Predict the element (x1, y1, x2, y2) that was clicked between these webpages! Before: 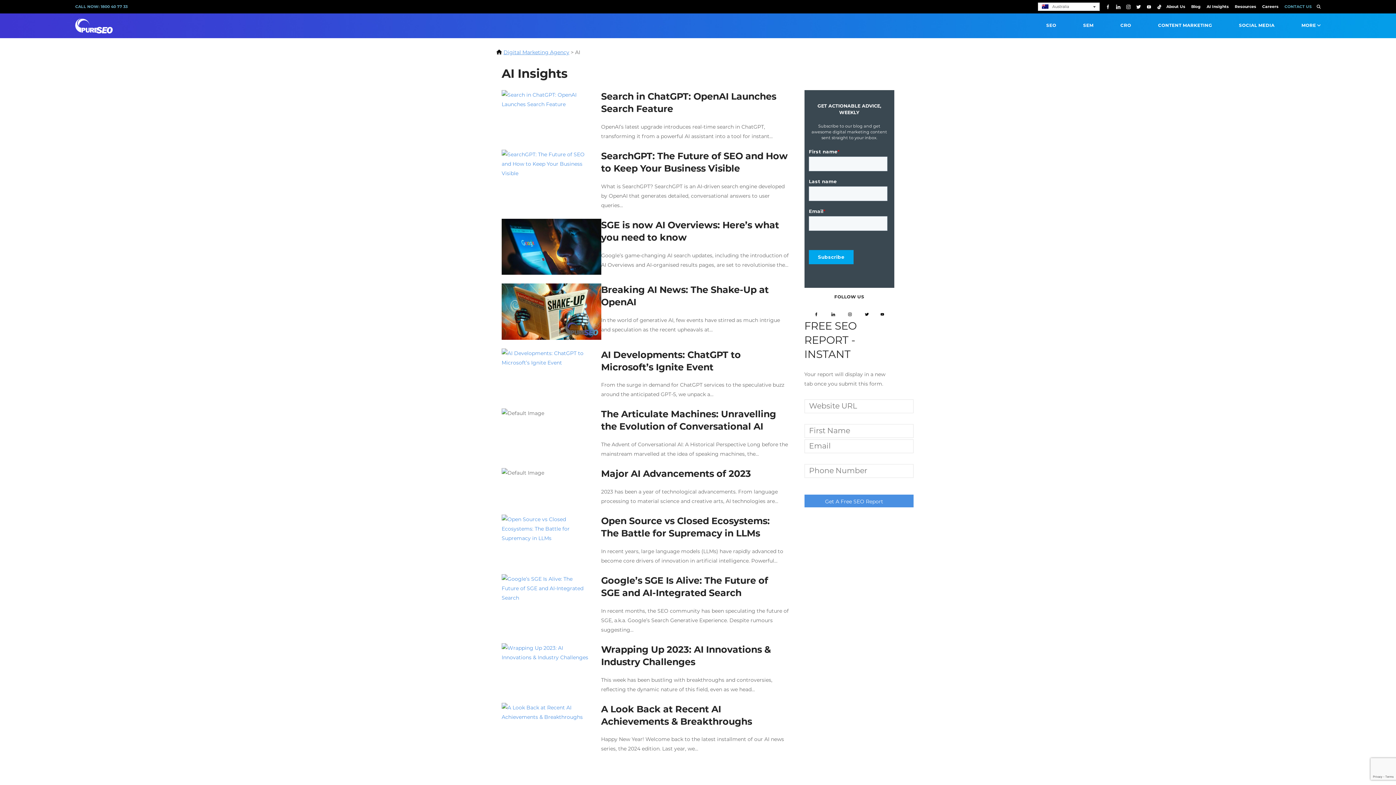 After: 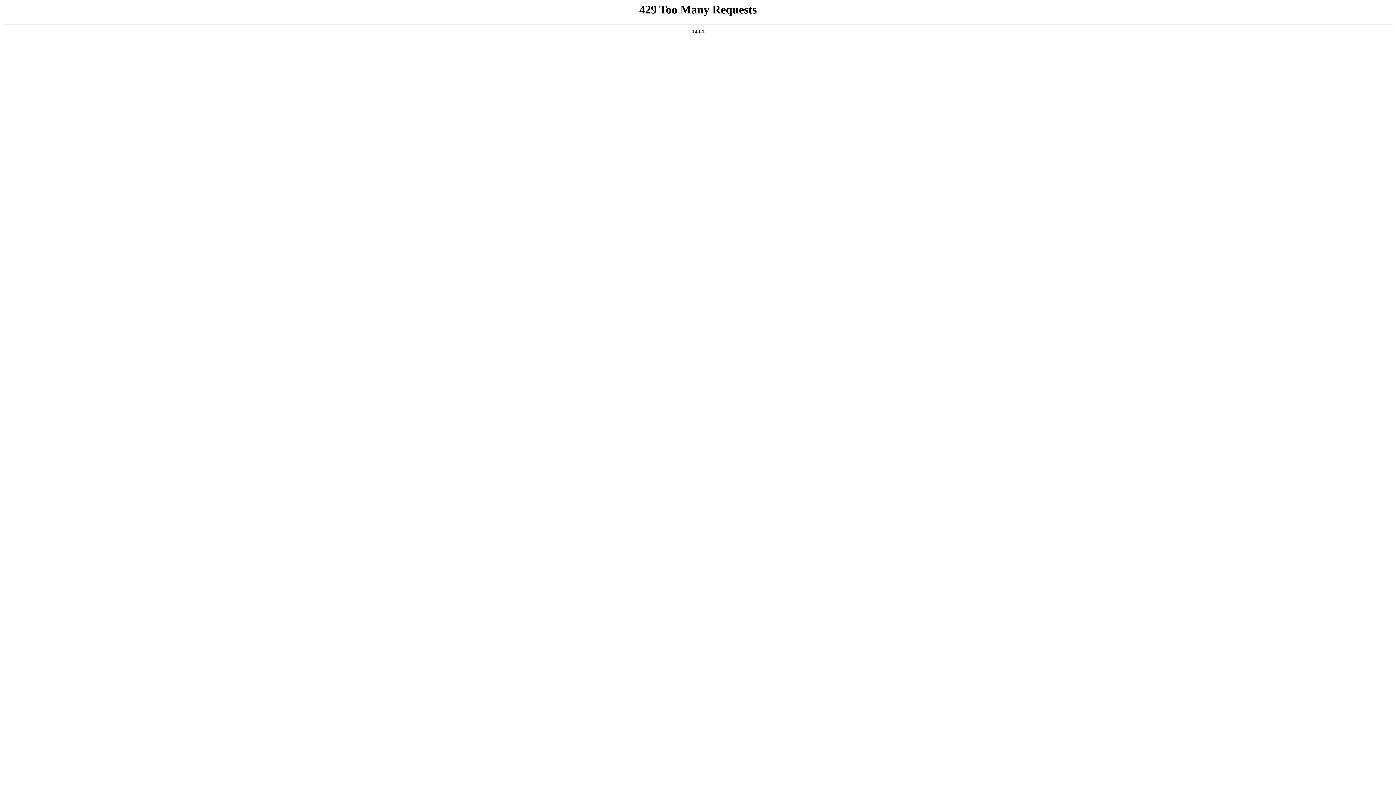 Action: bbox: (501, 354, 590, 360)